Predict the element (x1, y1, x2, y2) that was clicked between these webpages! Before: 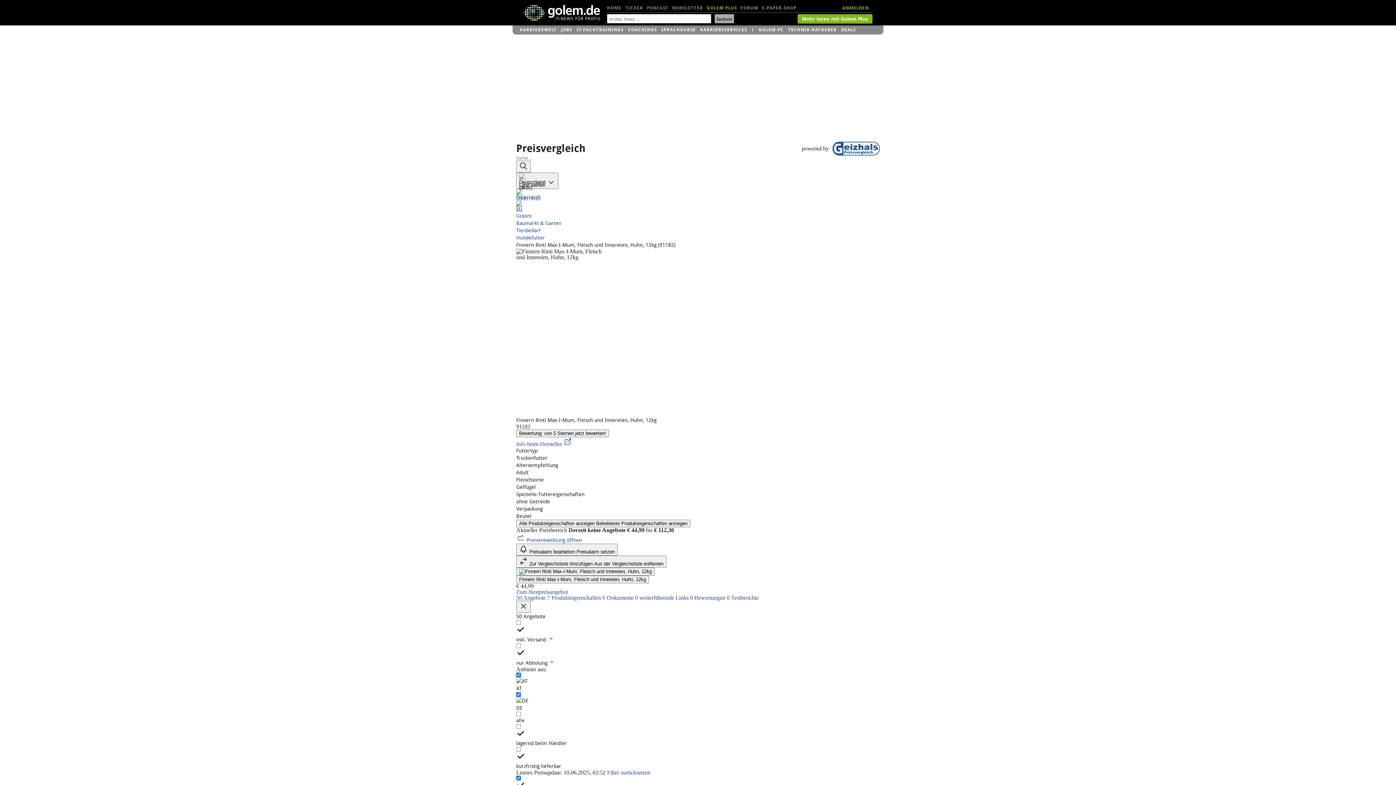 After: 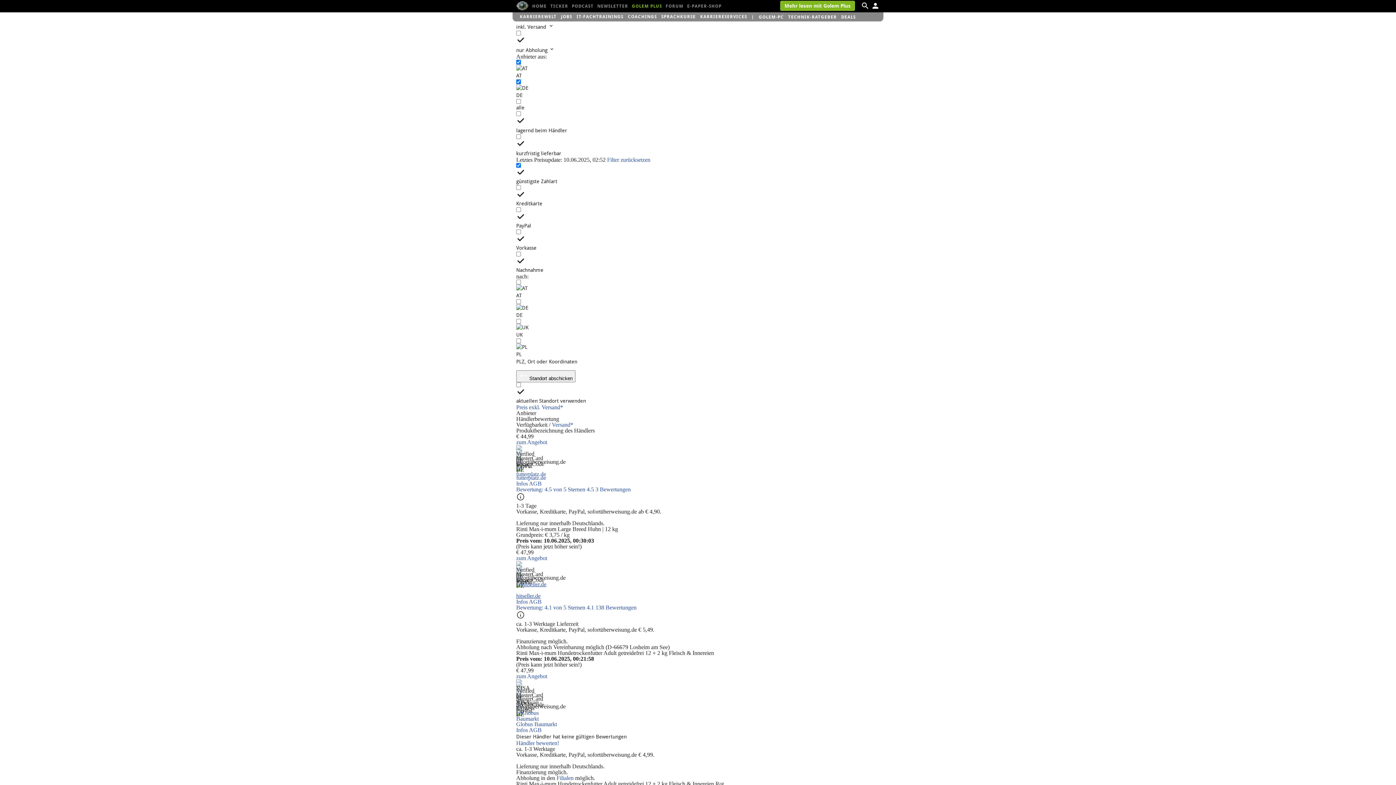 Action: label: Zum Bestpreisangebot bbox: (516, 589, 568, 595)